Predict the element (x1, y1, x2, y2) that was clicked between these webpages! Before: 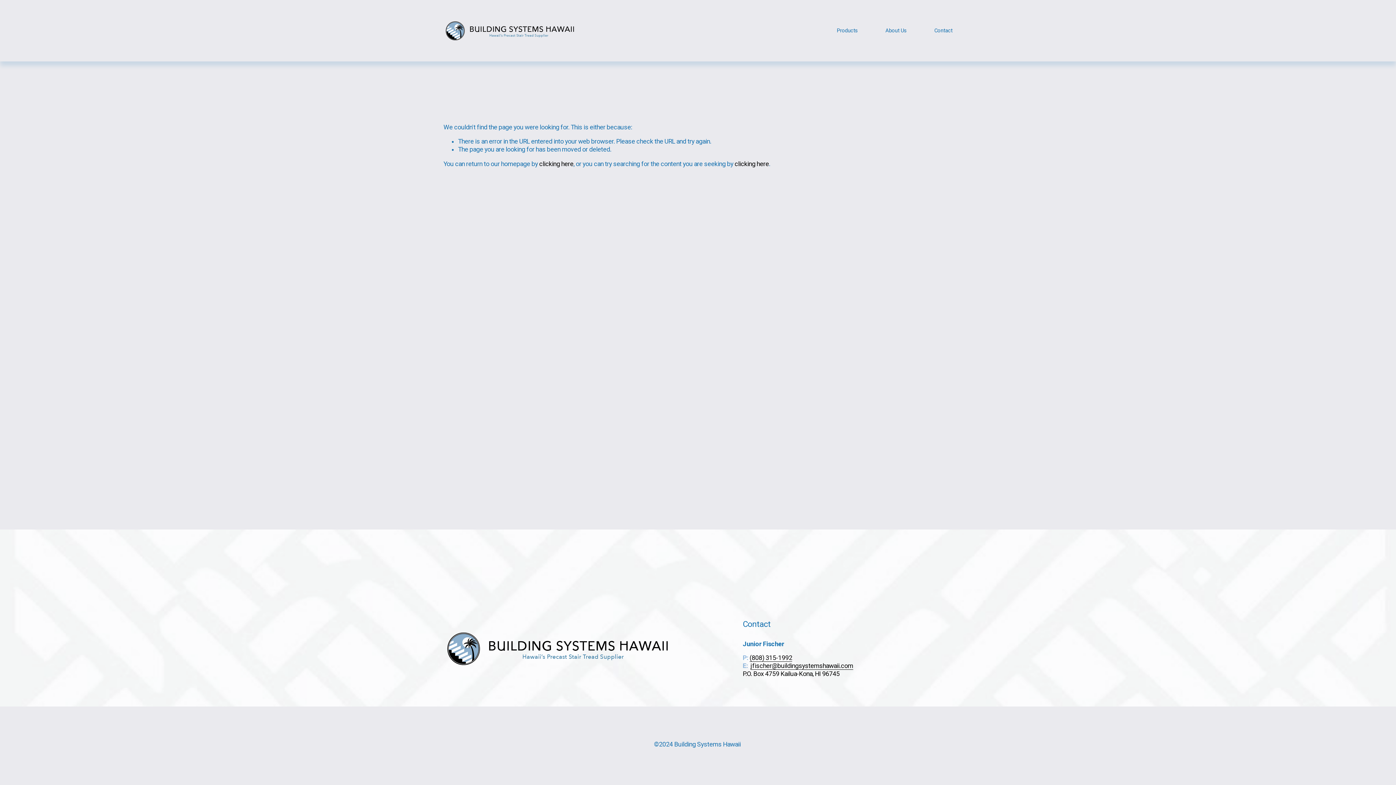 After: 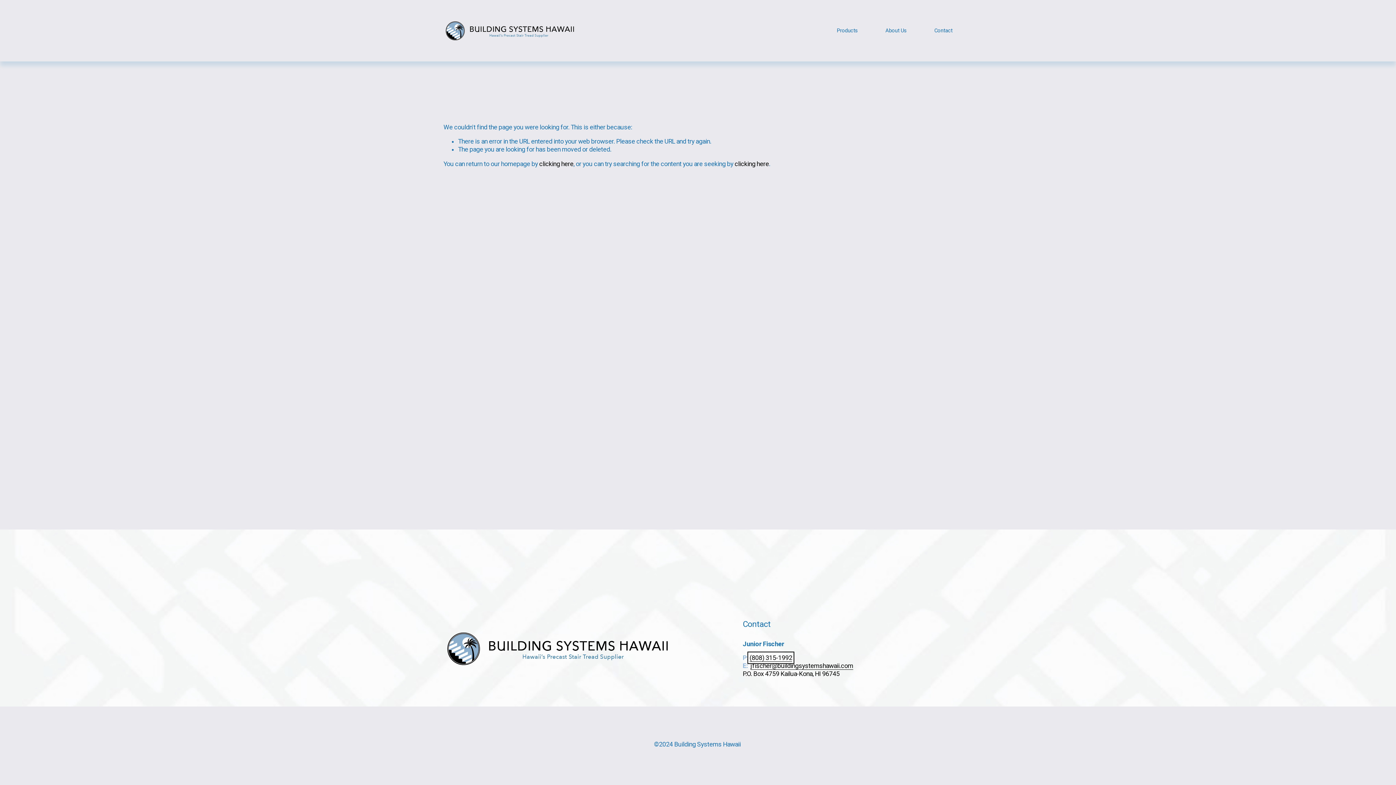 Action: bbox: (749, 654, 792, 662) label: (808) 315-1992